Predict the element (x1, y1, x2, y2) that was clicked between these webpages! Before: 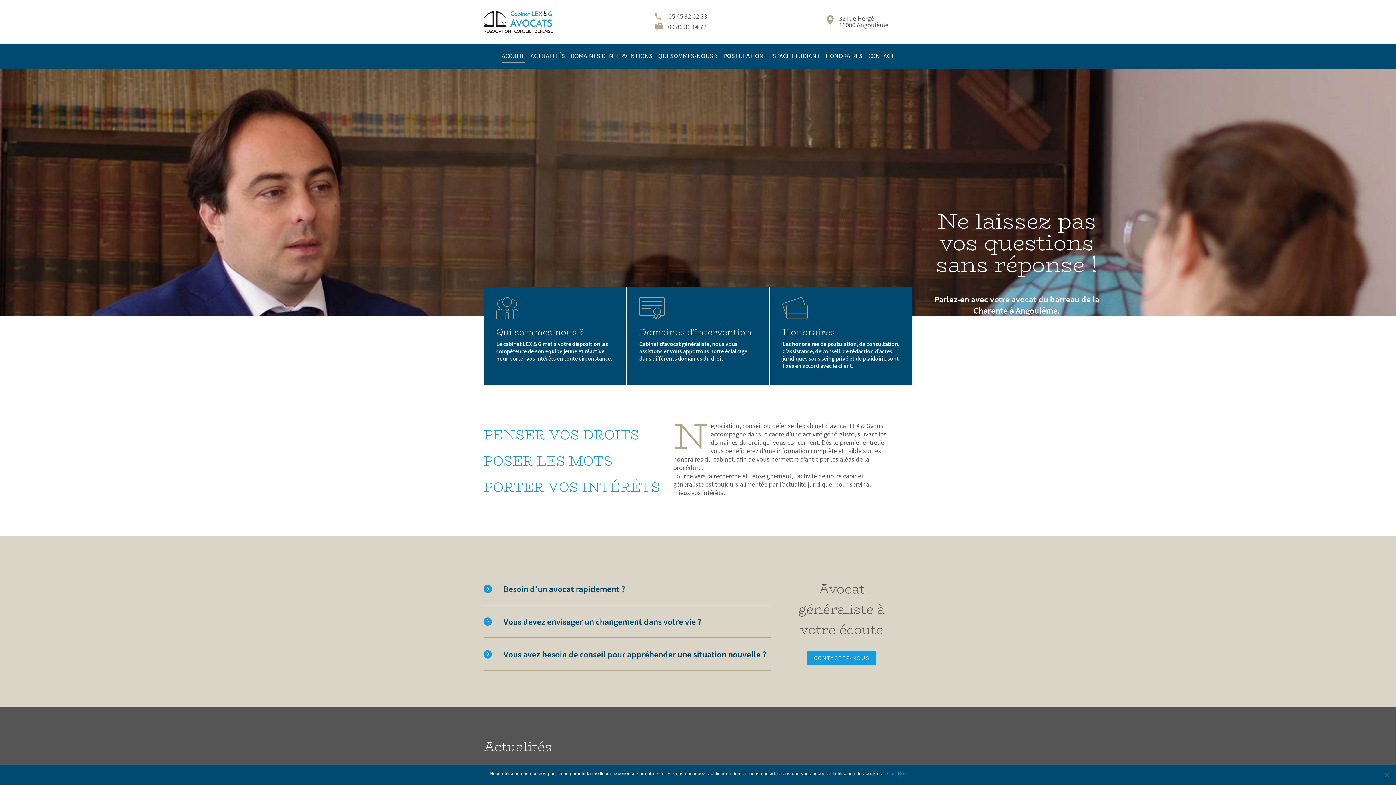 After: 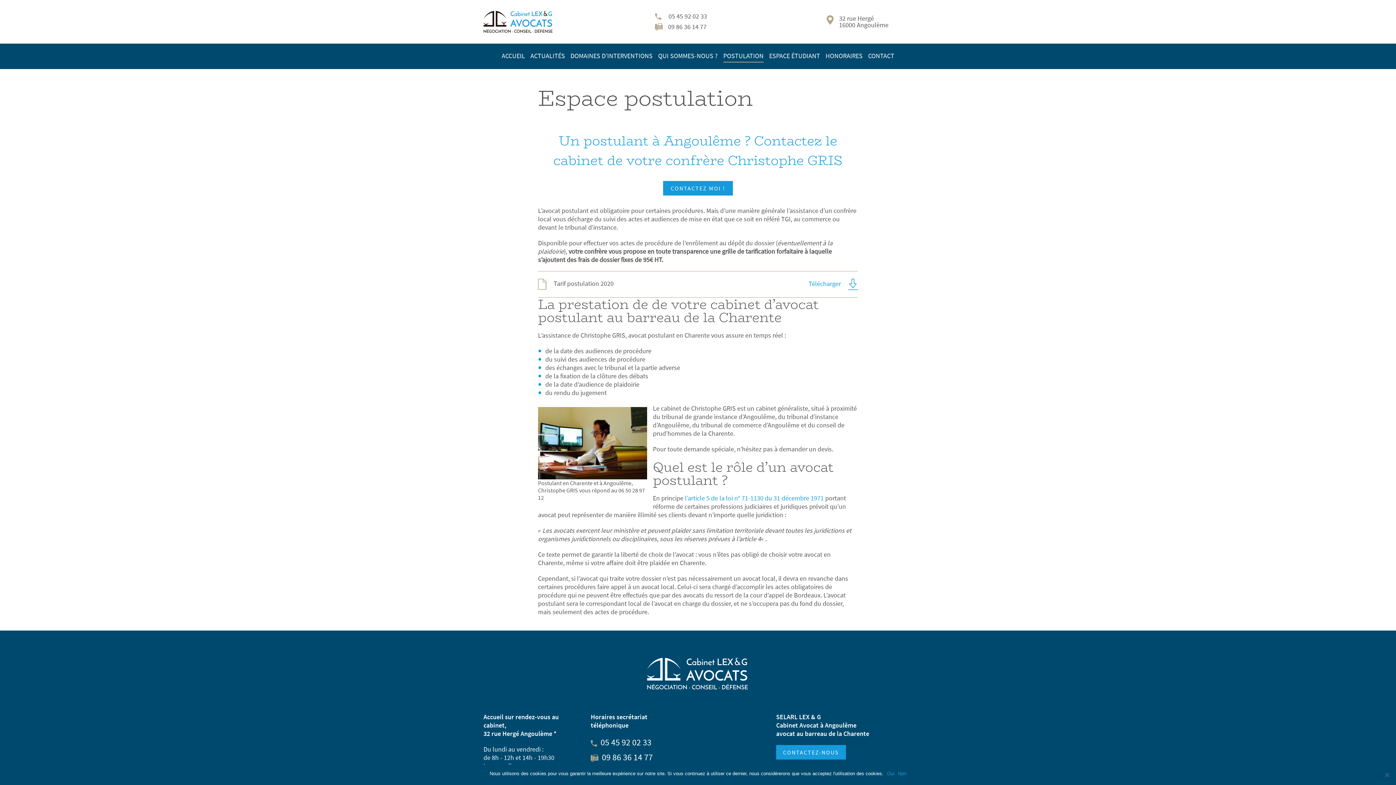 Action: label: POSTULATION bbox: (723, 51, 763, 60)